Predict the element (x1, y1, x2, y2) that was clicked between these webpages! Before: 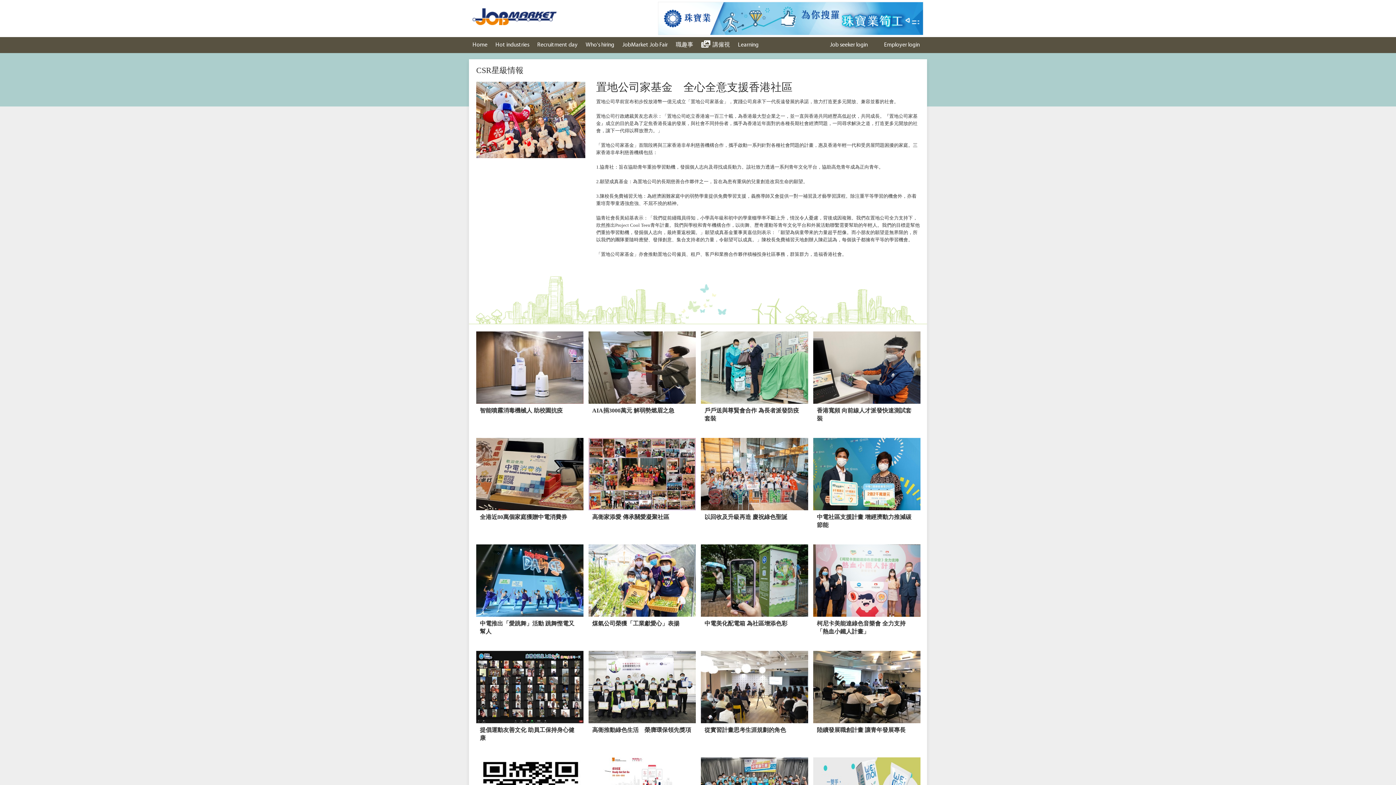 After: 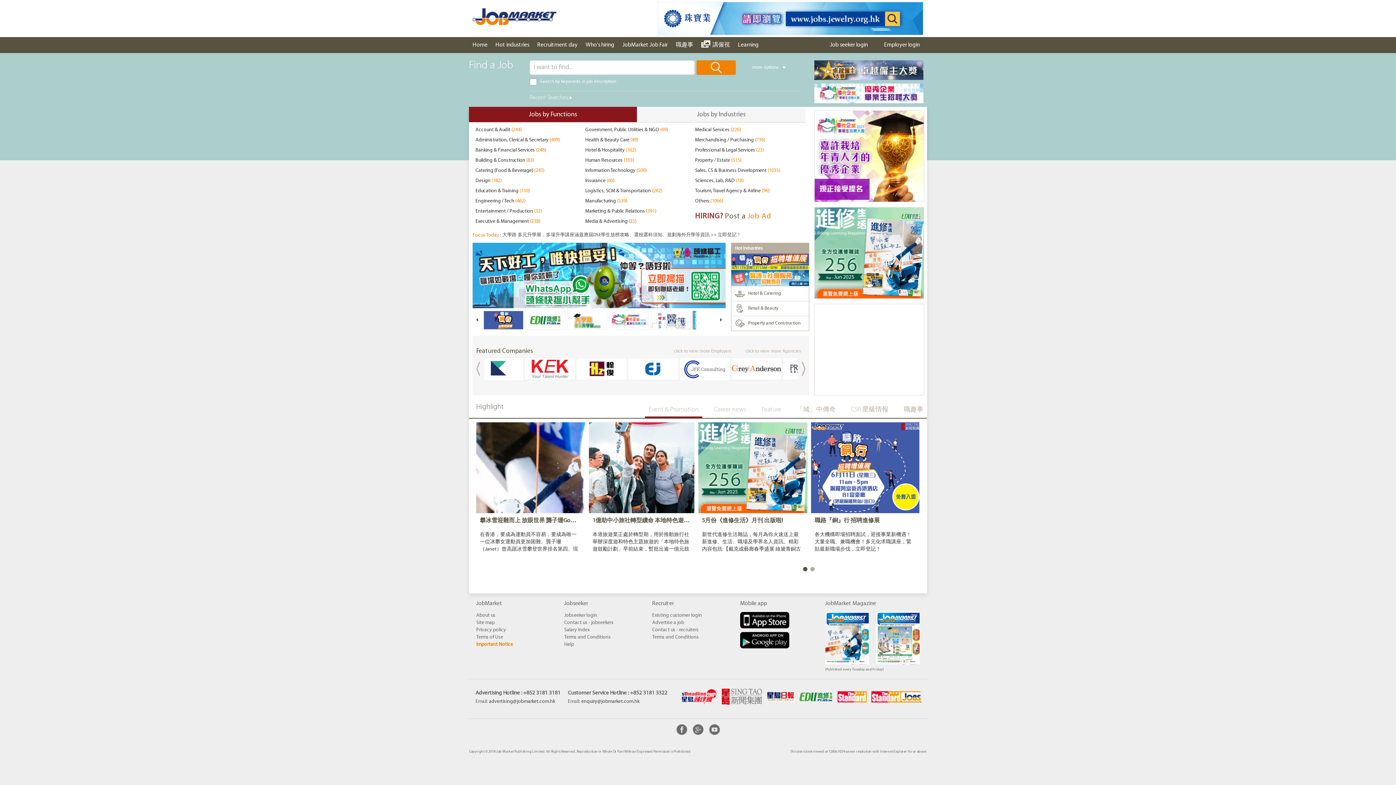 Action: label: Home bbox: (469, 37, 491, 53)